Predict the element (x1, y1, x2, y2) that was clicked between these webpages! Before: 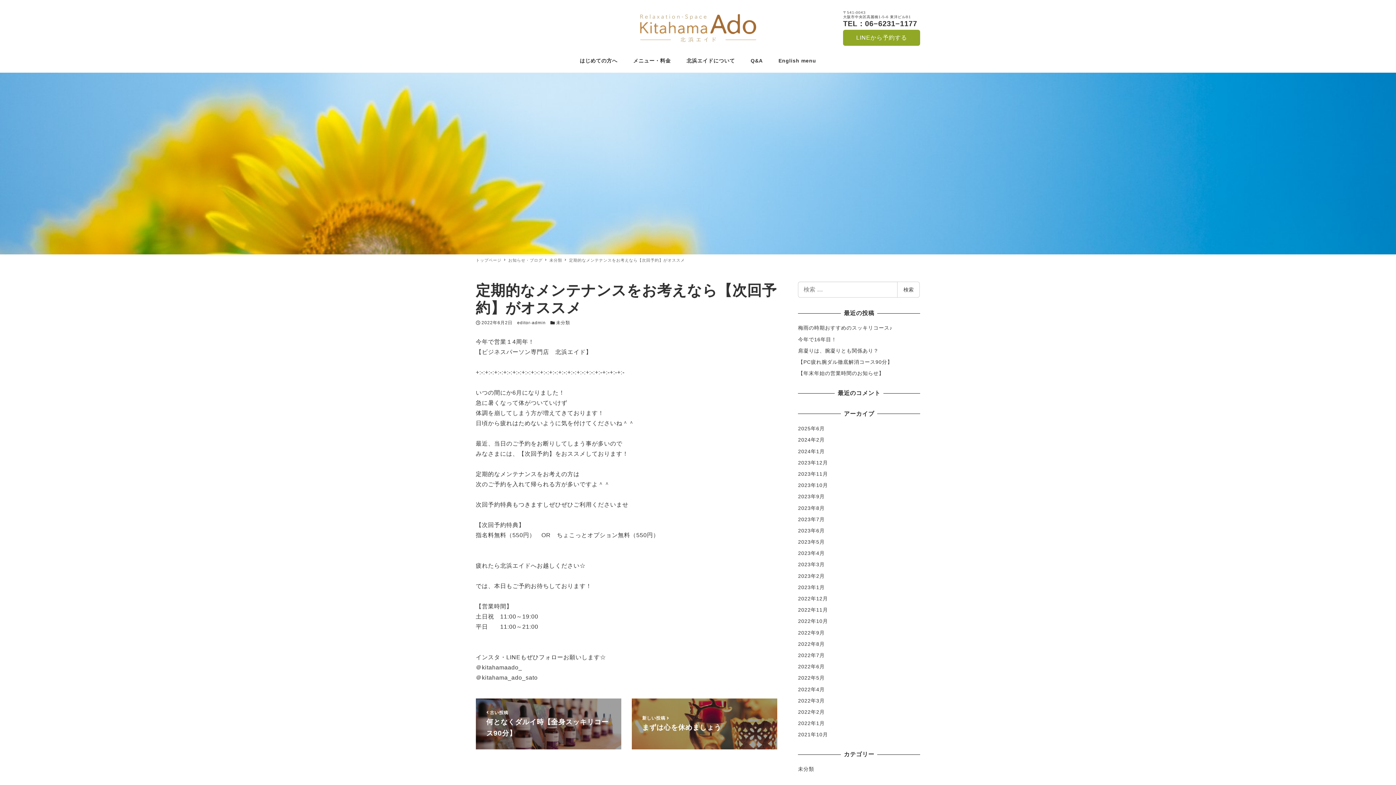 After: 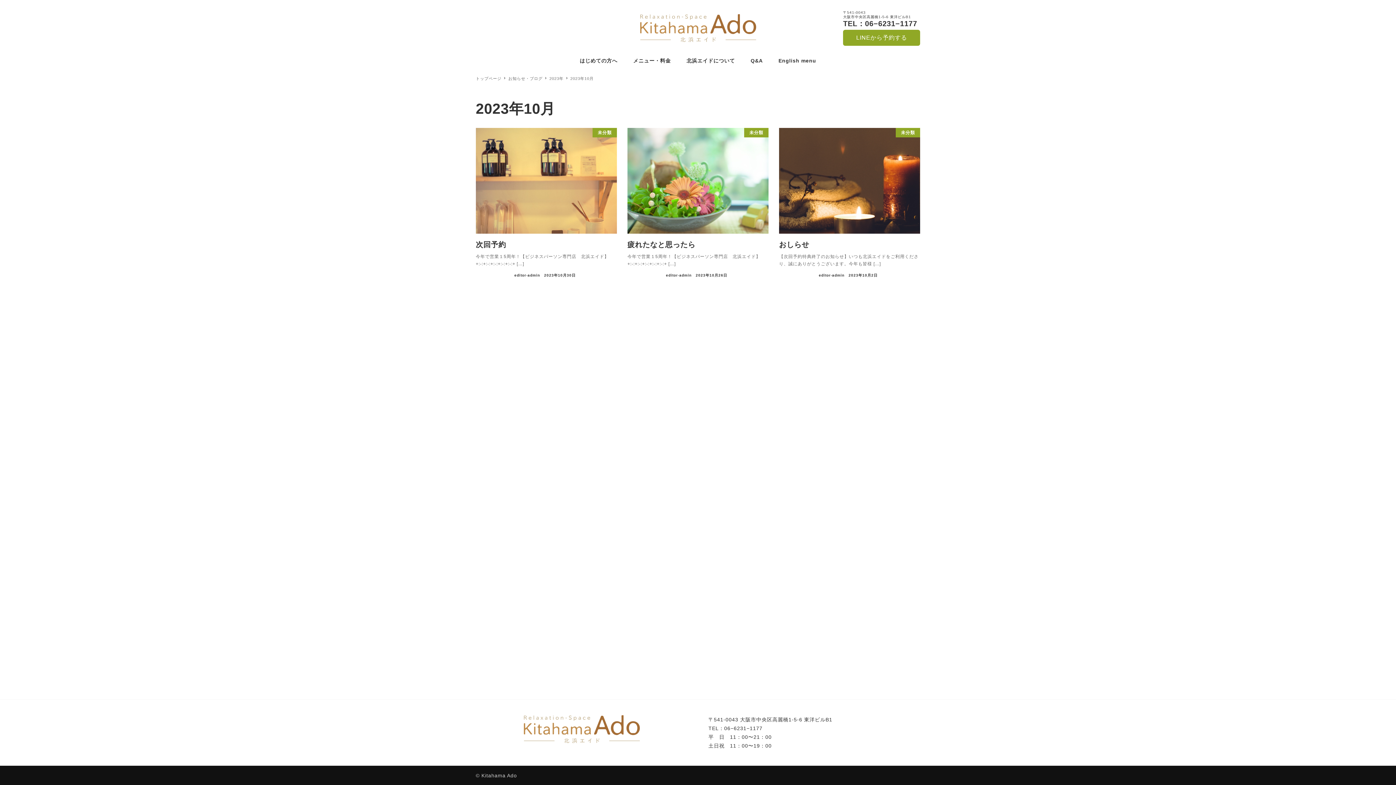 Action: bbox: (798, 482, 828, 488) label: 2023年10月